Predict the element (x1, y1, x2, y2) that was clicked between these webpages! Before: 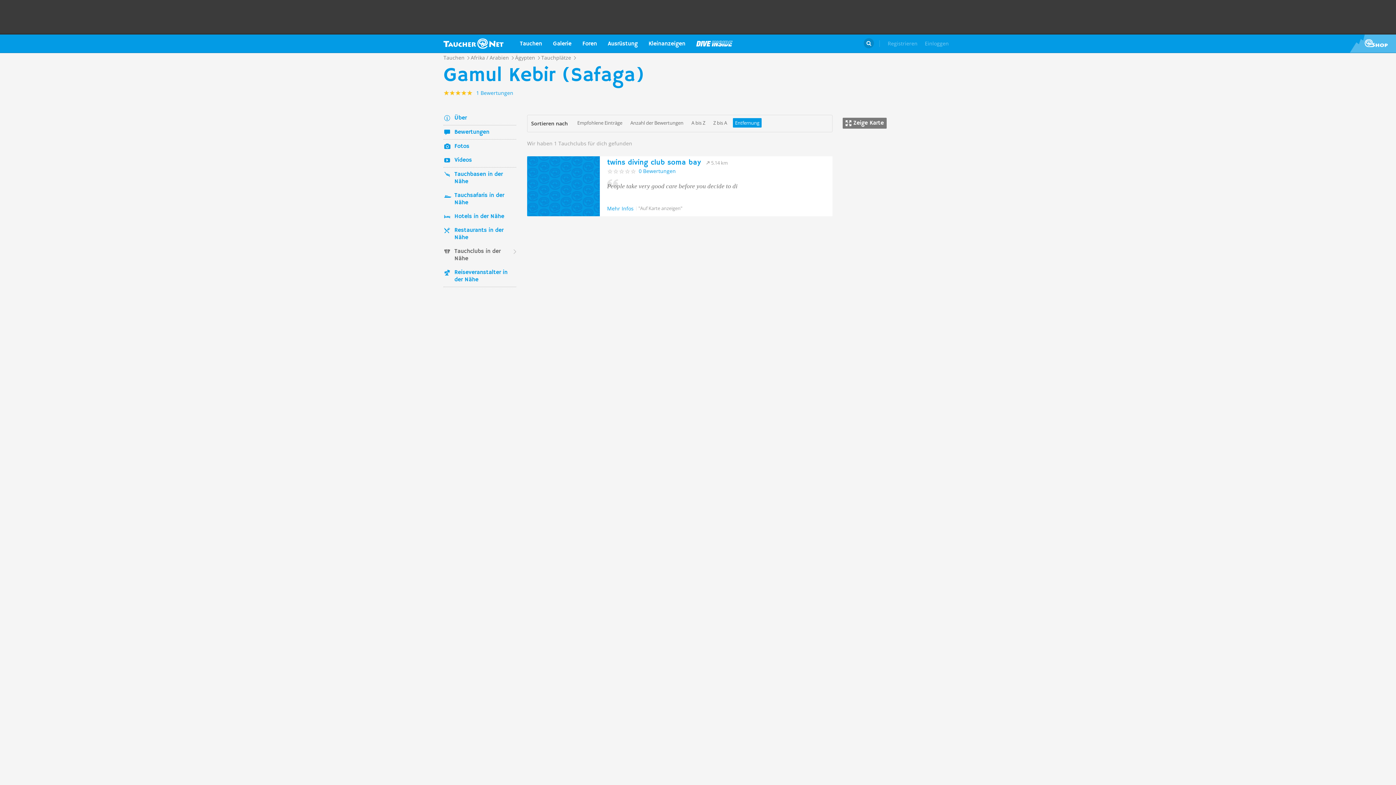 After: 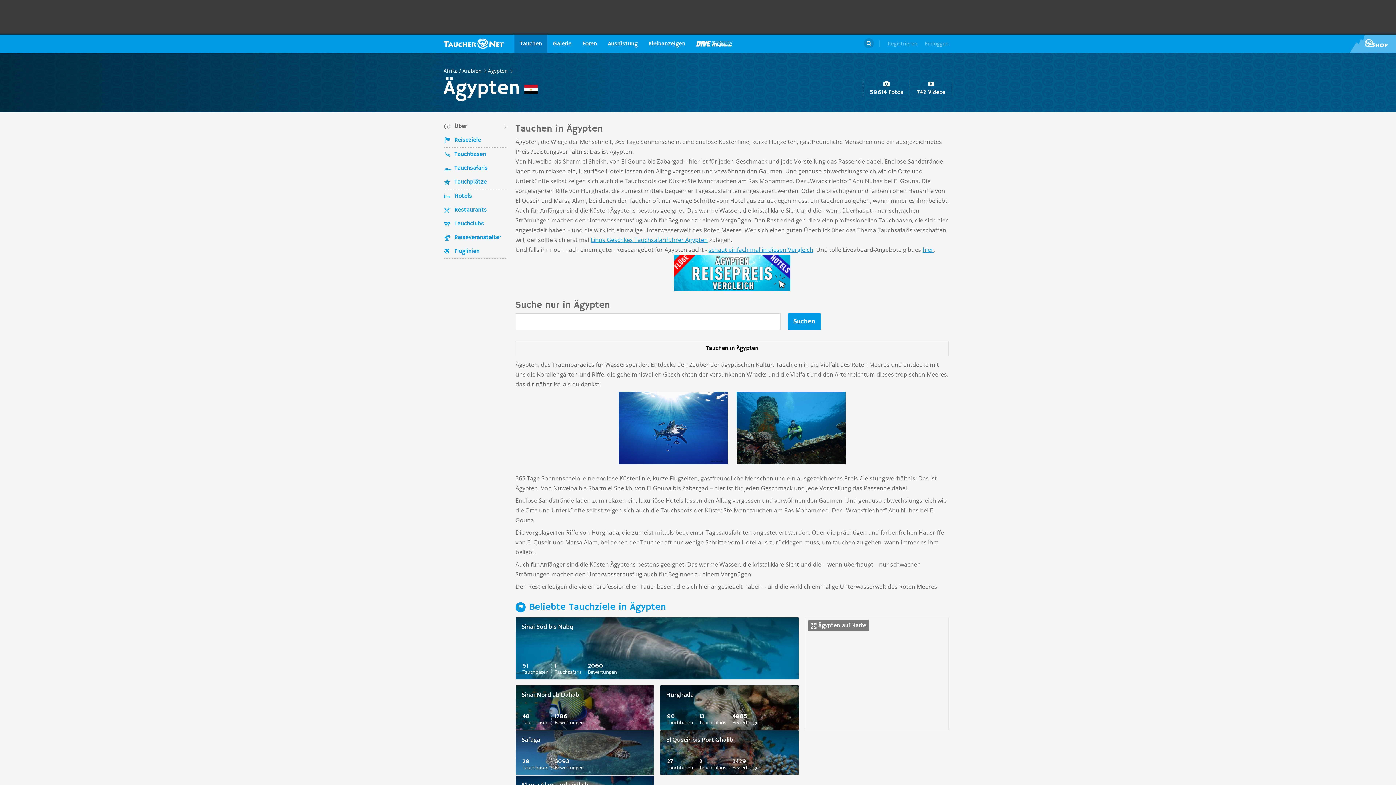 Action: bbox: (515, 54, 535, 61) label: Ägypten